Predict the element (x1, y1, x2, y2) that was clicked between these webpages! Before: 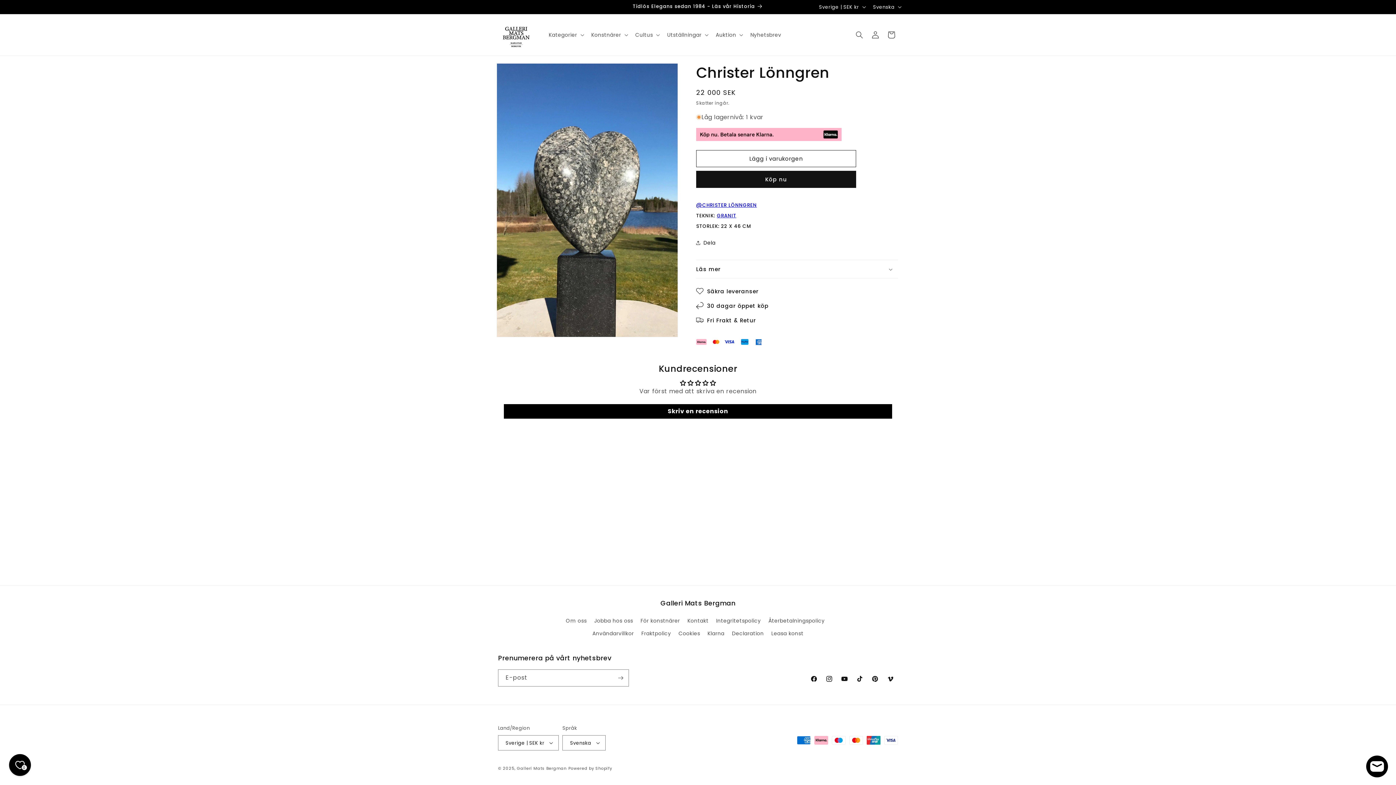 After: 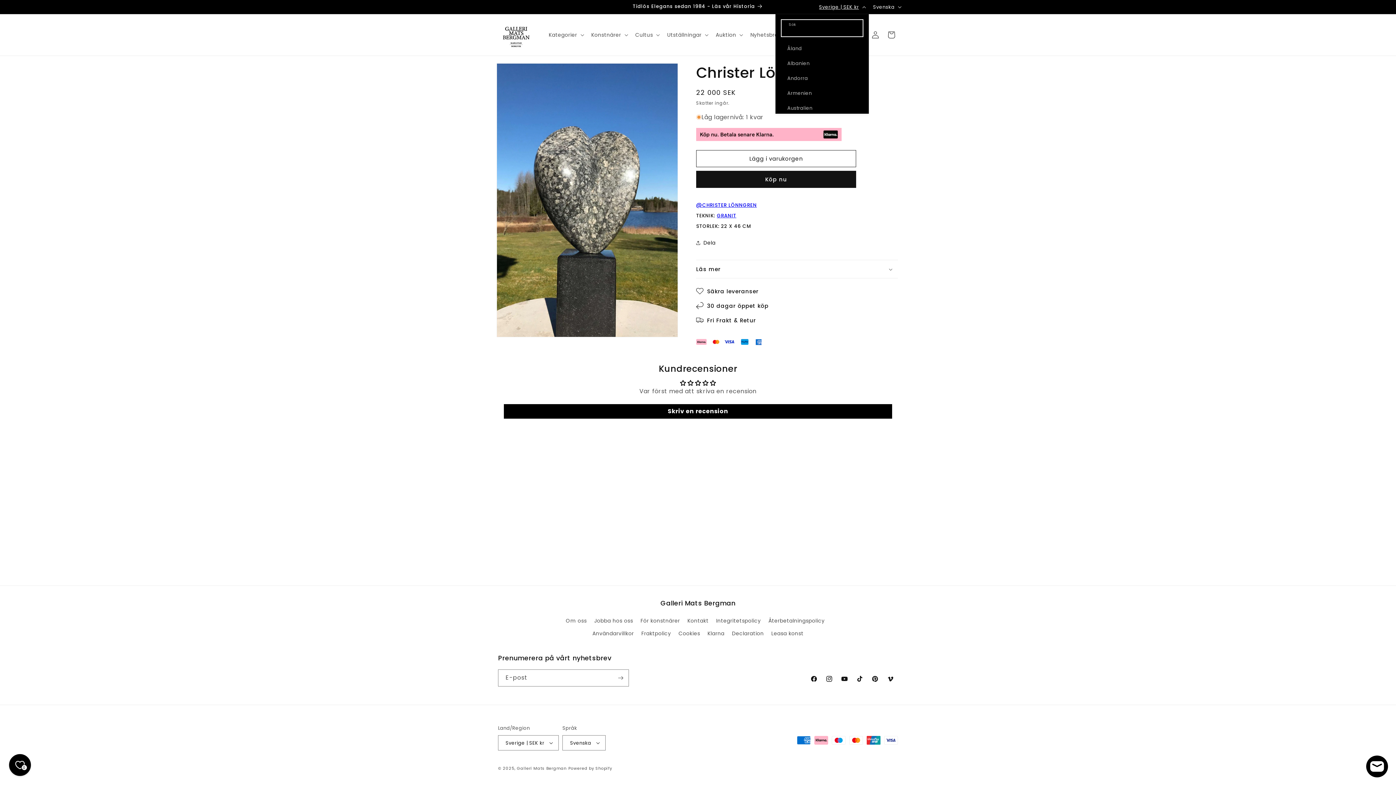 Action: bbox: (814, 0, 869, 13) label: Sverige | SEK kr